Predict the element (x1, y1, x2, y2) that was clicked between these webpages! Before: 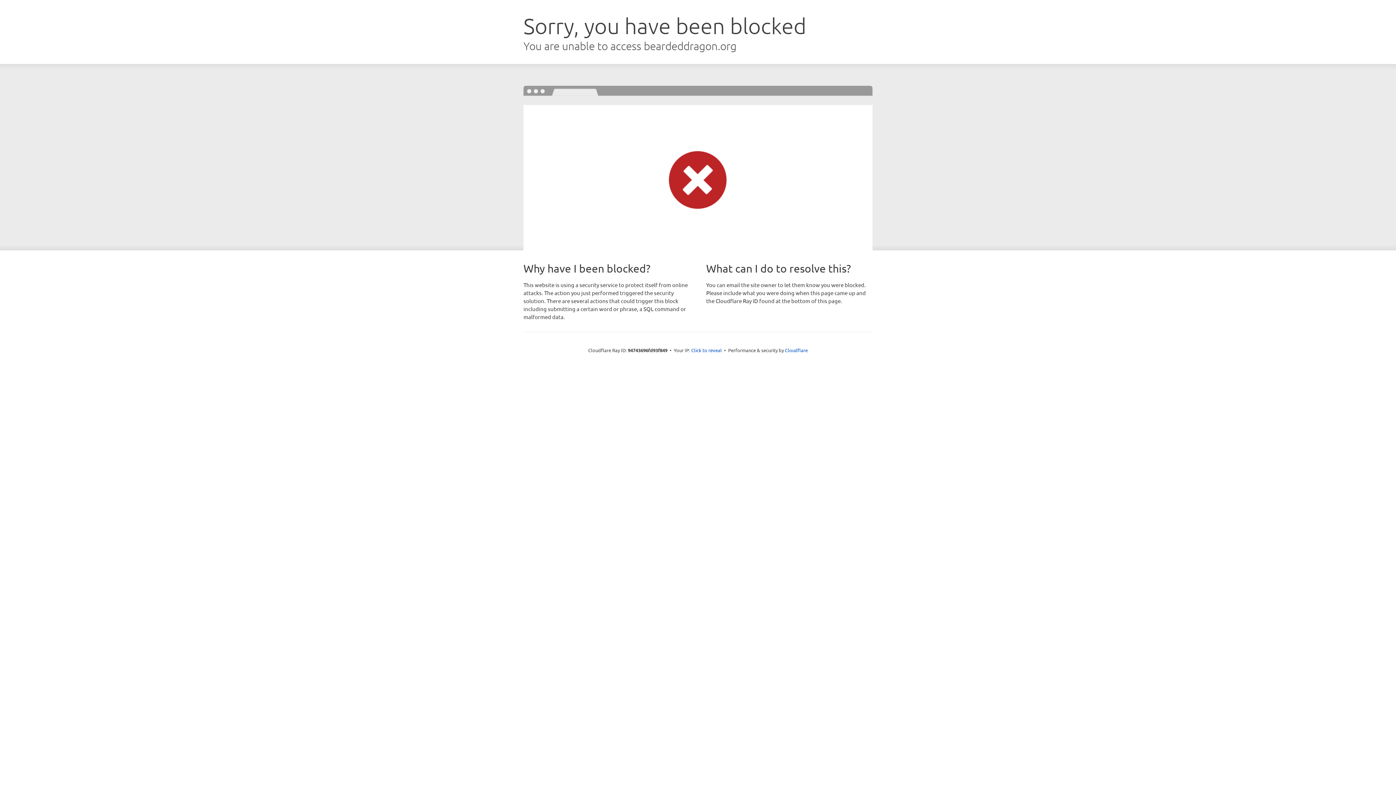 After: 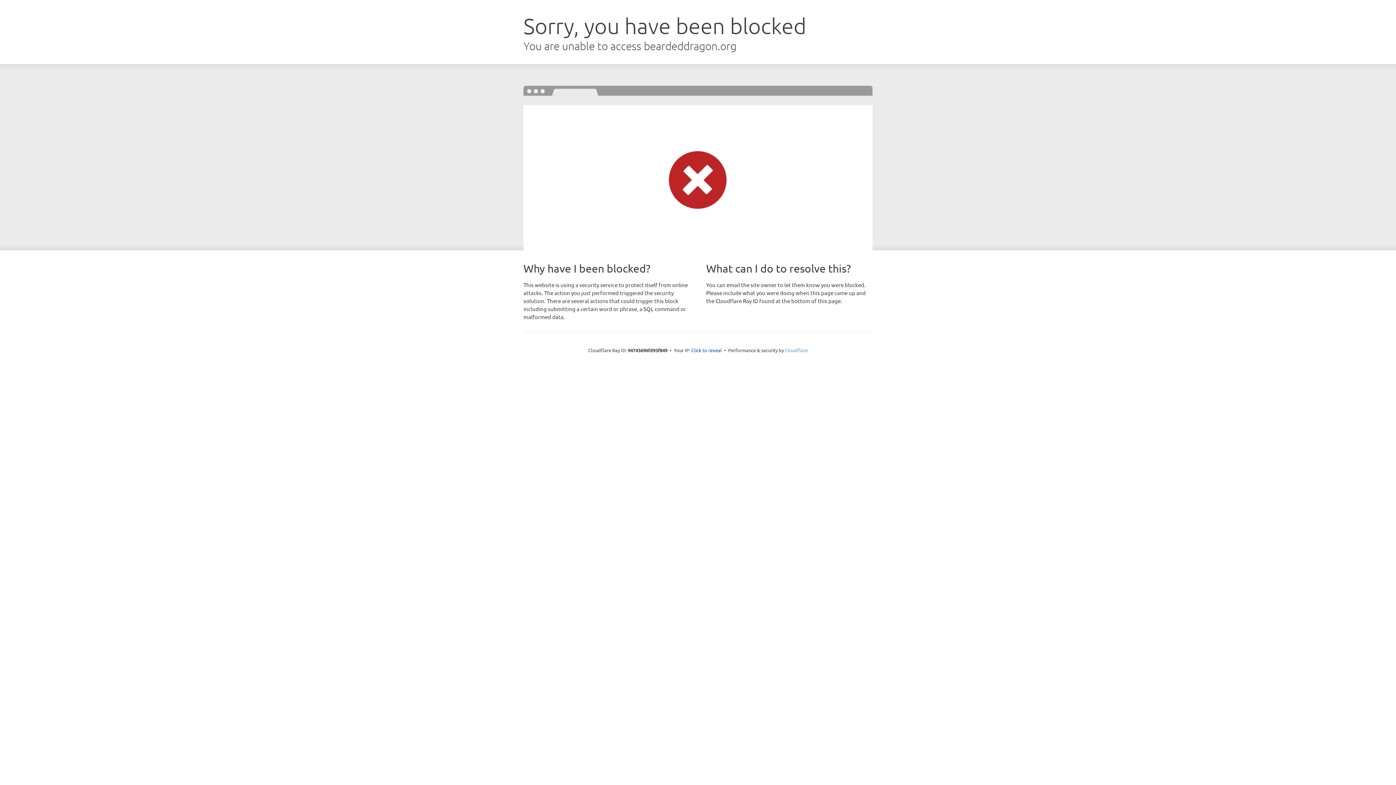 Action: label: Cloudflare bbox: (785, 347, 808, 353)